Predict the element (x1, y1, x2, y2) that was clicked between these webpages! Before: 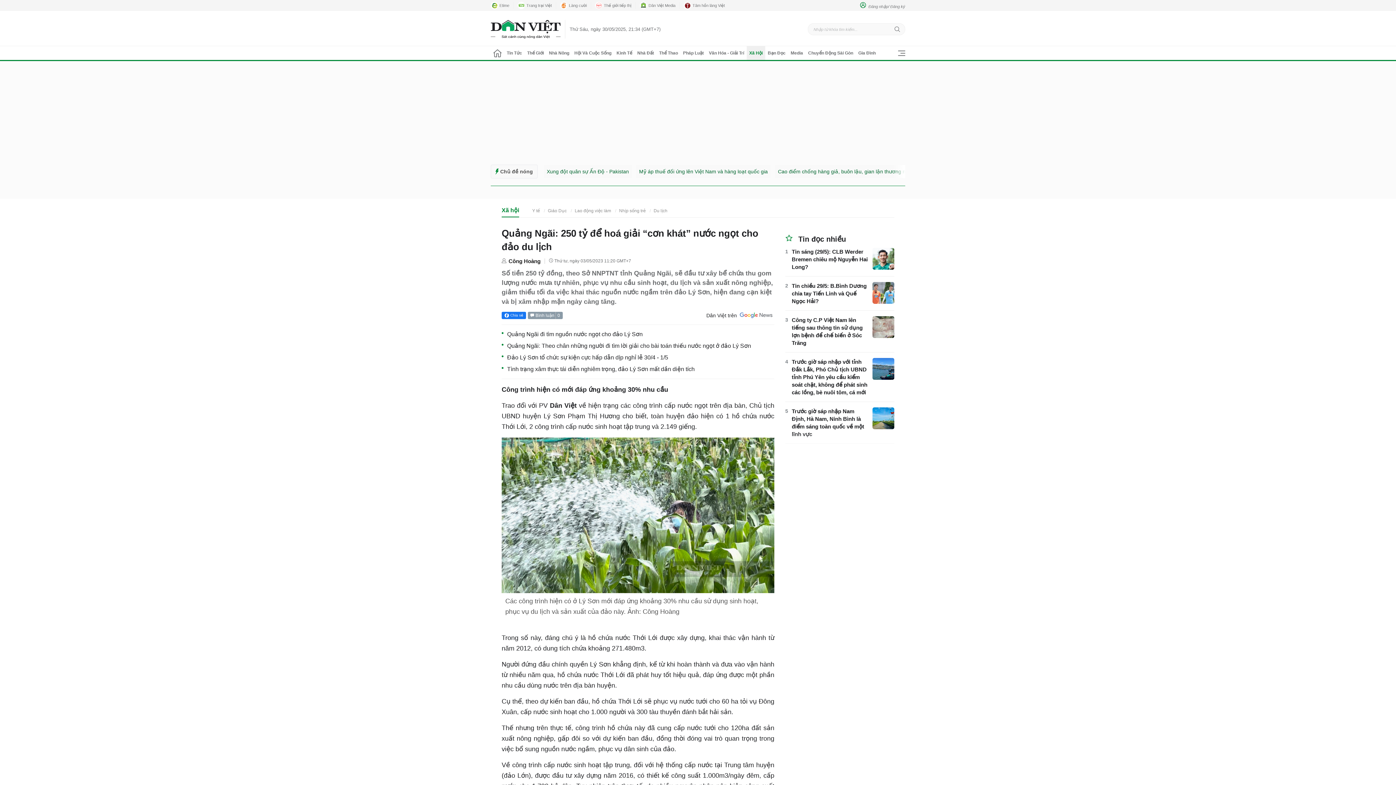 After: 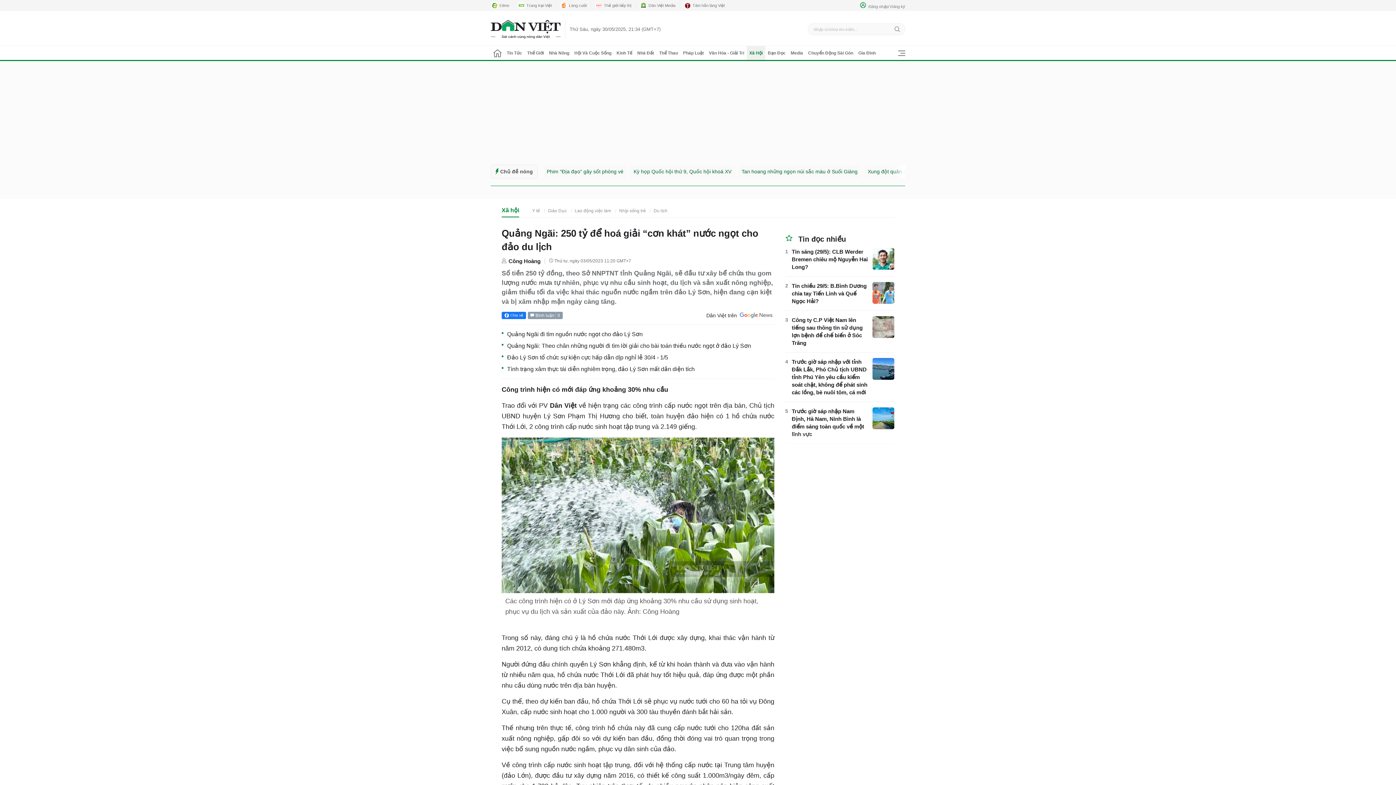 Action: bbox: (640, 1, 680, 9) label: Dân Việt Media